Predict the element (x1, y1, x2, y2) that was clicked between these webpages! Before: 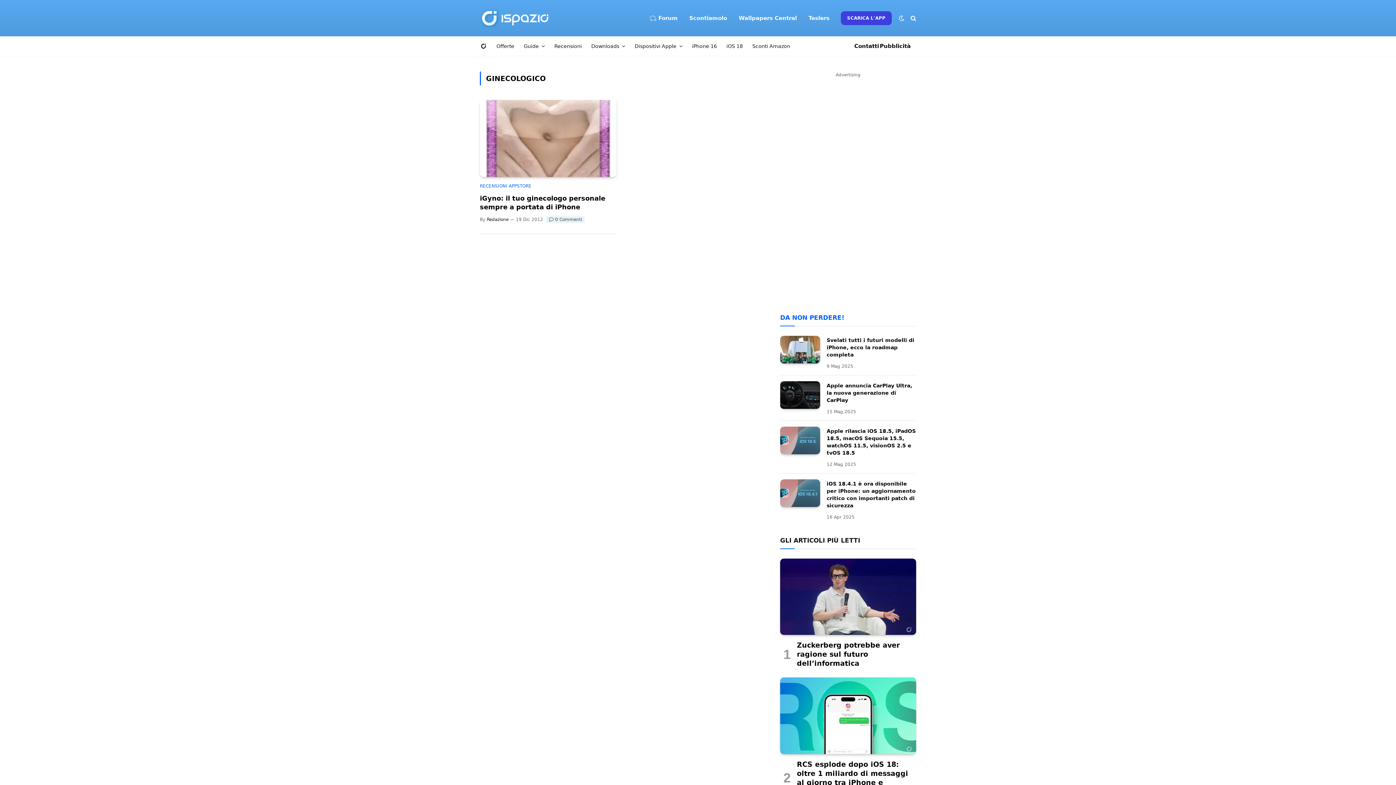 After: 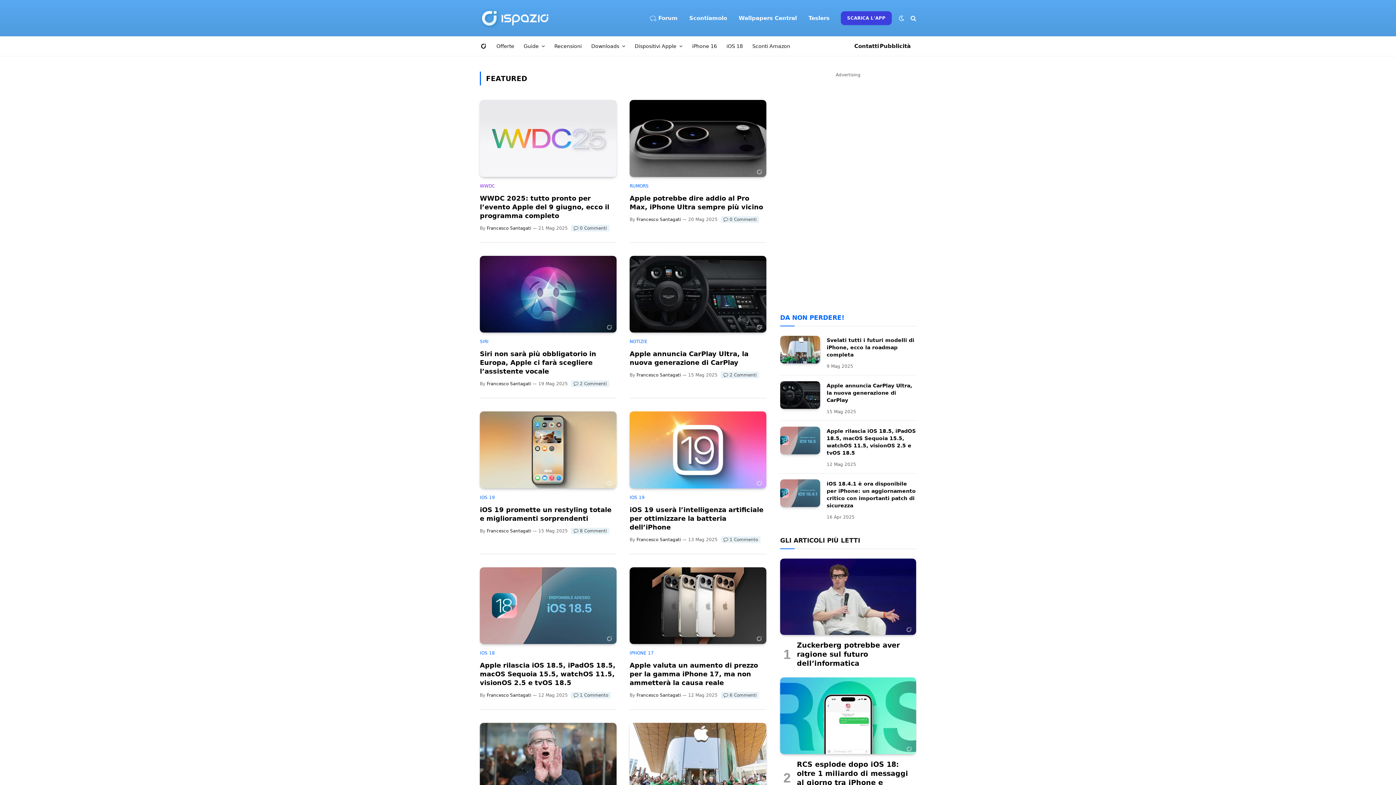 Action: bbox: (780, 314, 844, 321) label: DA NON PERDERE!